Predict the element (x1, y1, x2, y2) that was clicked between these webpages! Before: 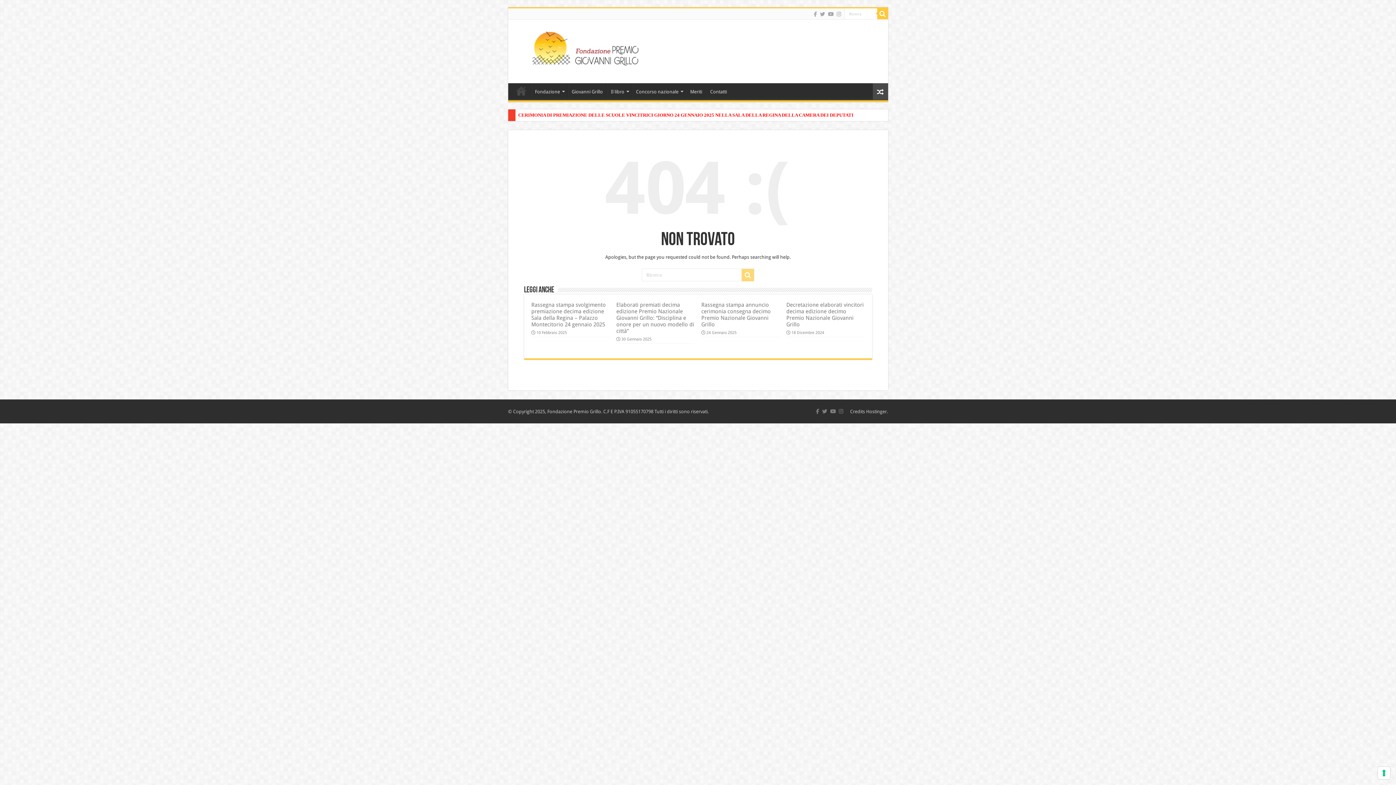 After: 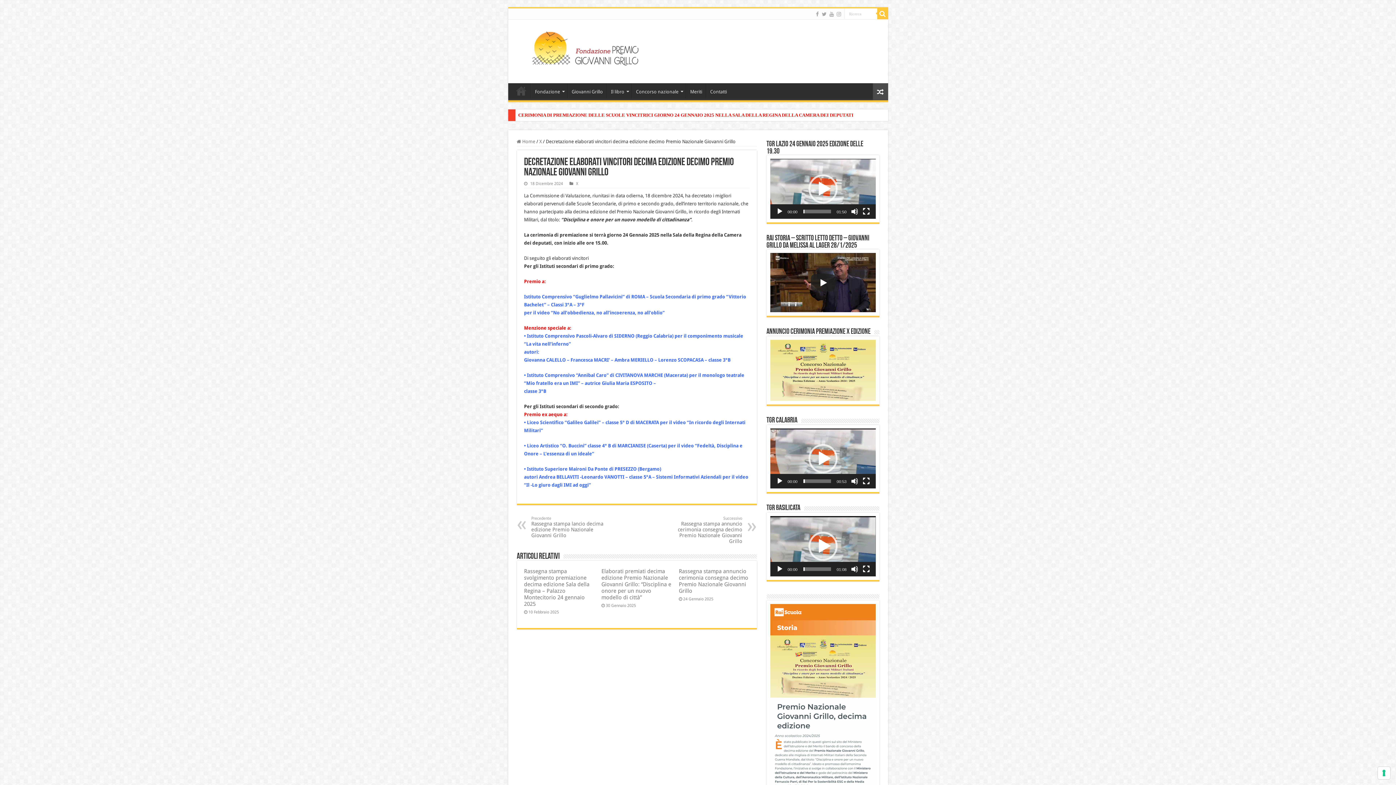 Action: bbox: (786, 301, 863, 328) label: Decretazione elaborati vincitori decima edizione decimo Premio Nazionale Giovanni Grillo